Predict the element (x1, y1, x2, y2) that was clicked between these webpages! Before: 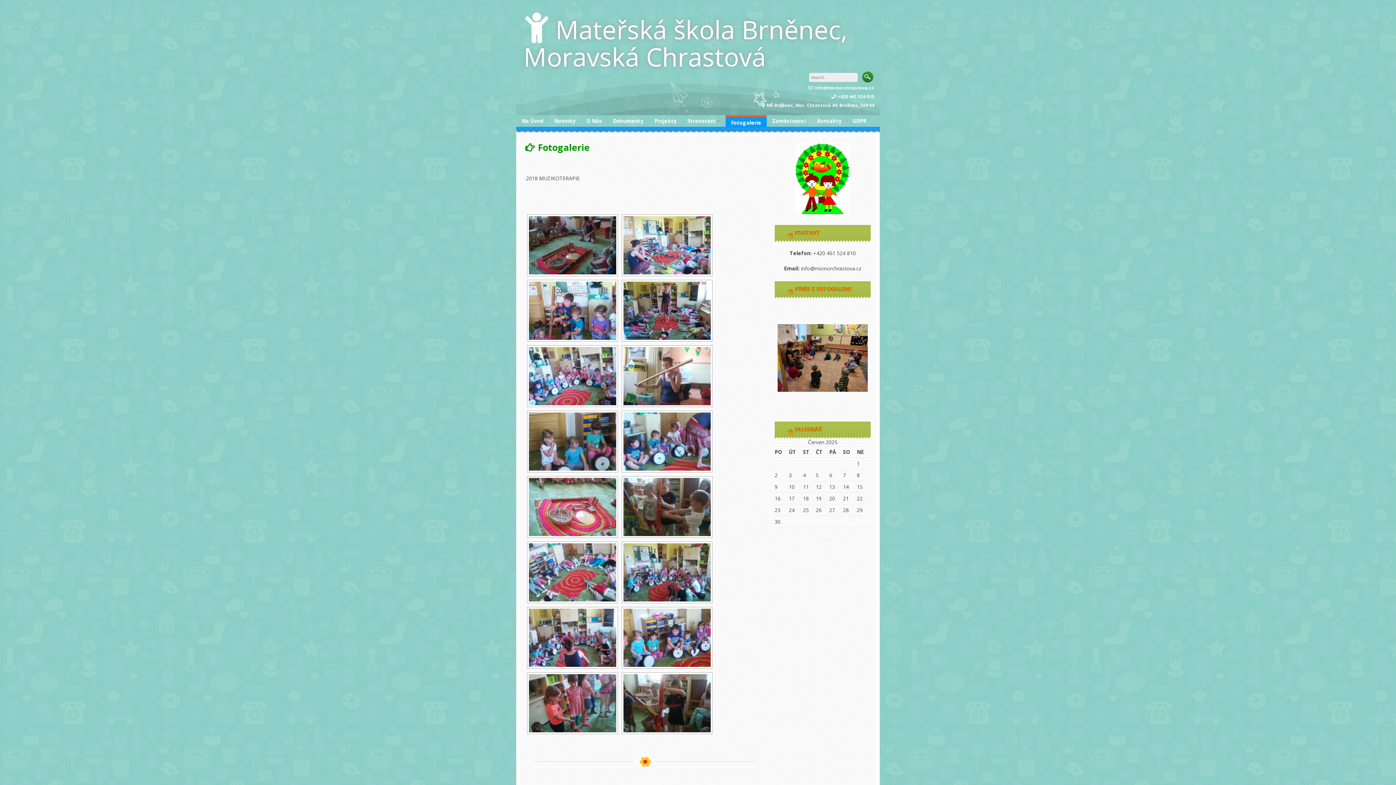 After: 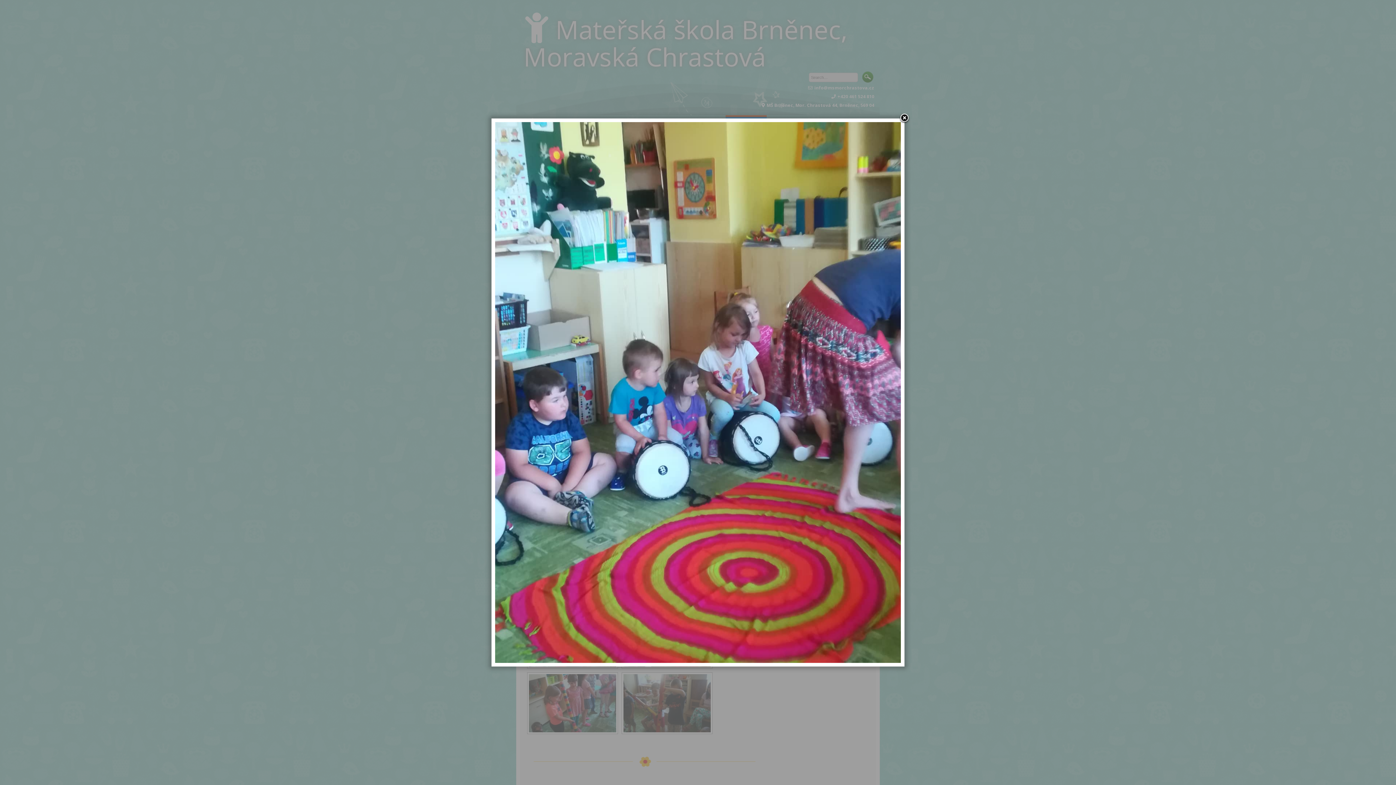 Action: bbox: (623, 412, 710, 470)